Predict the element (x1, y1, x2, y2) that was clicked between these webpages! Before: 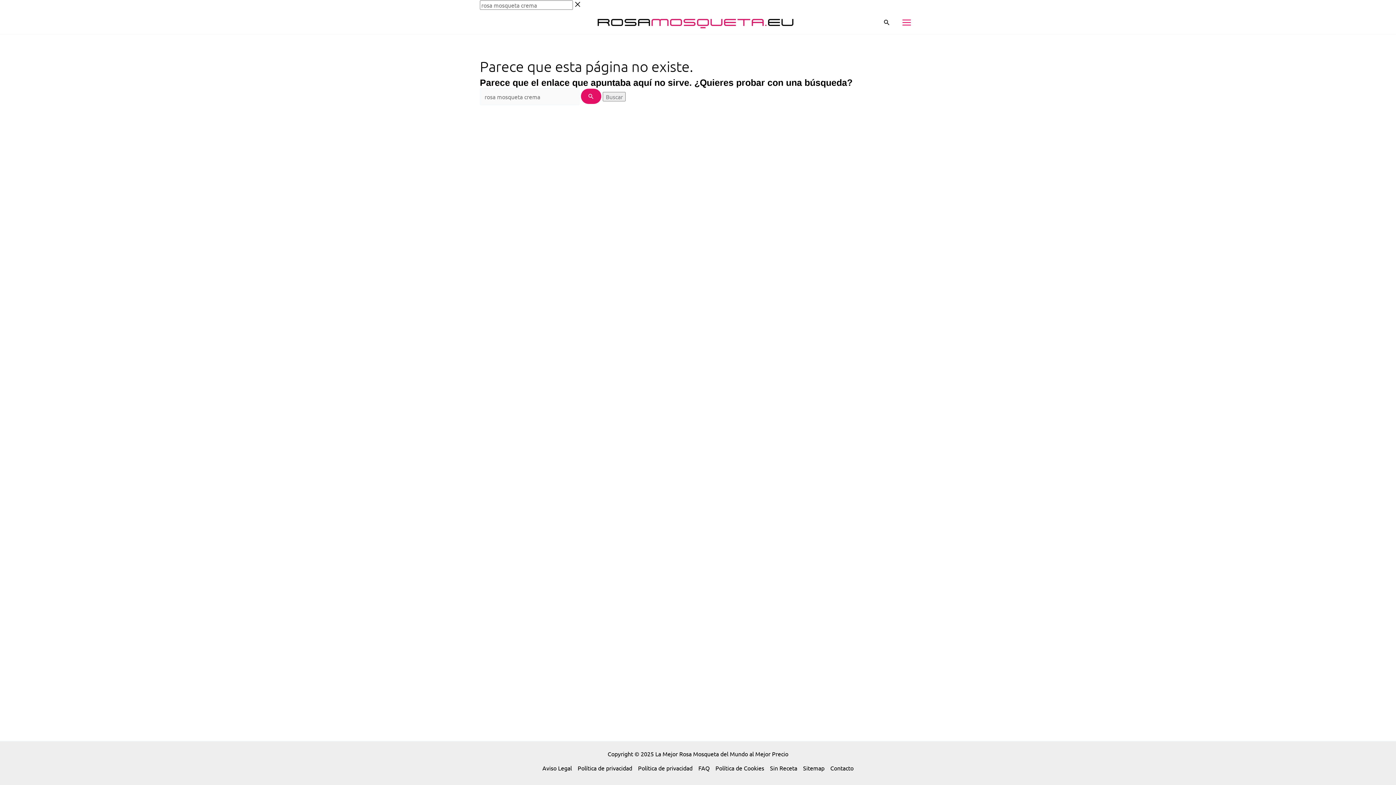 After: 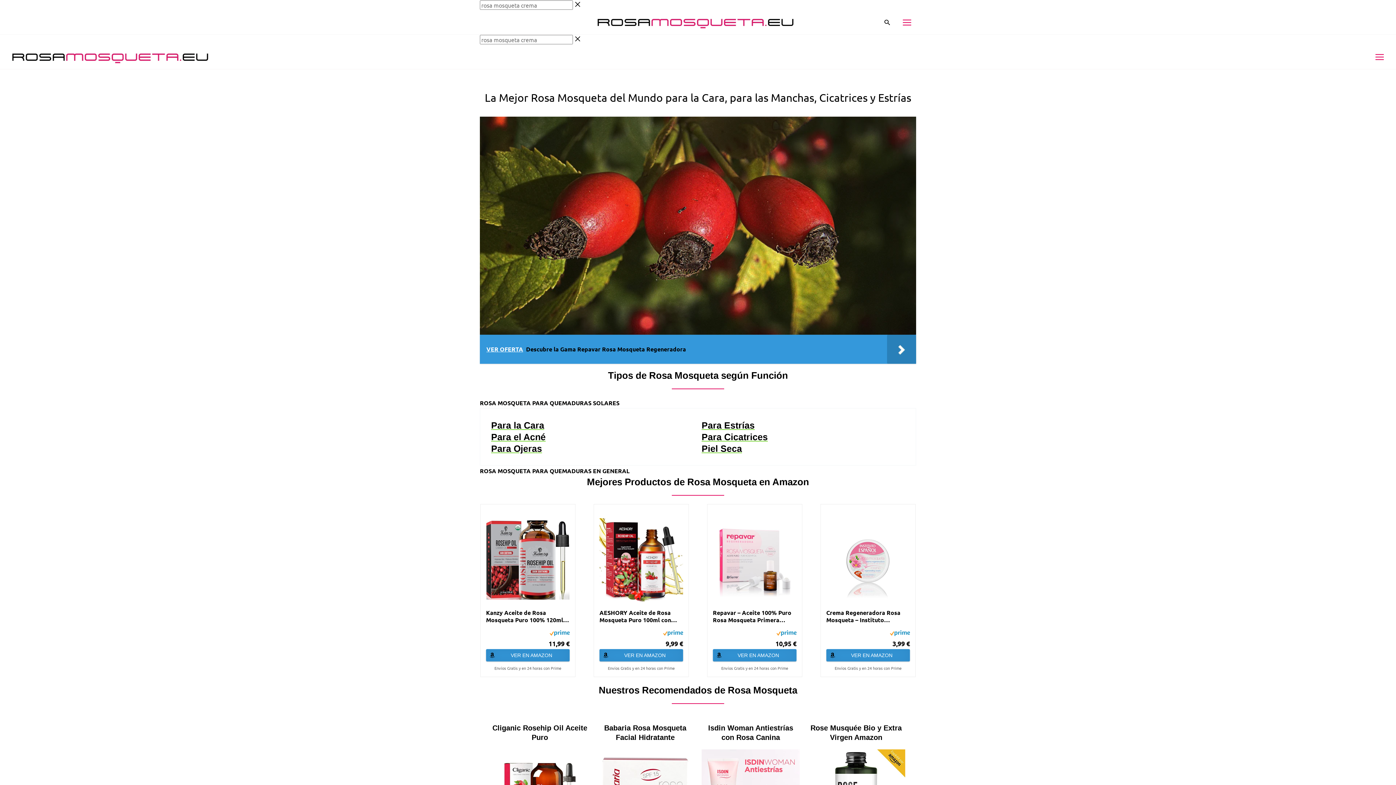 Action: bbox: (592, 17, 797, 25)